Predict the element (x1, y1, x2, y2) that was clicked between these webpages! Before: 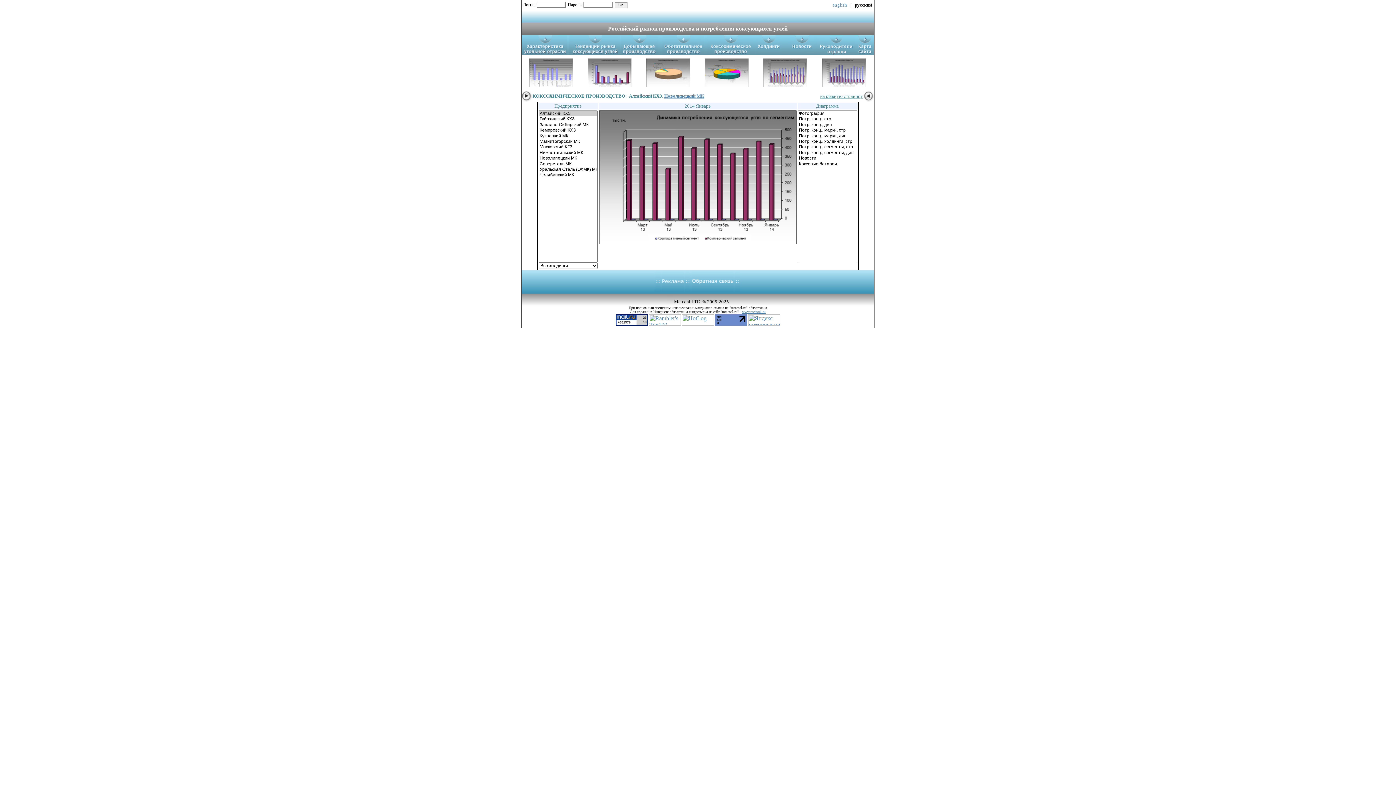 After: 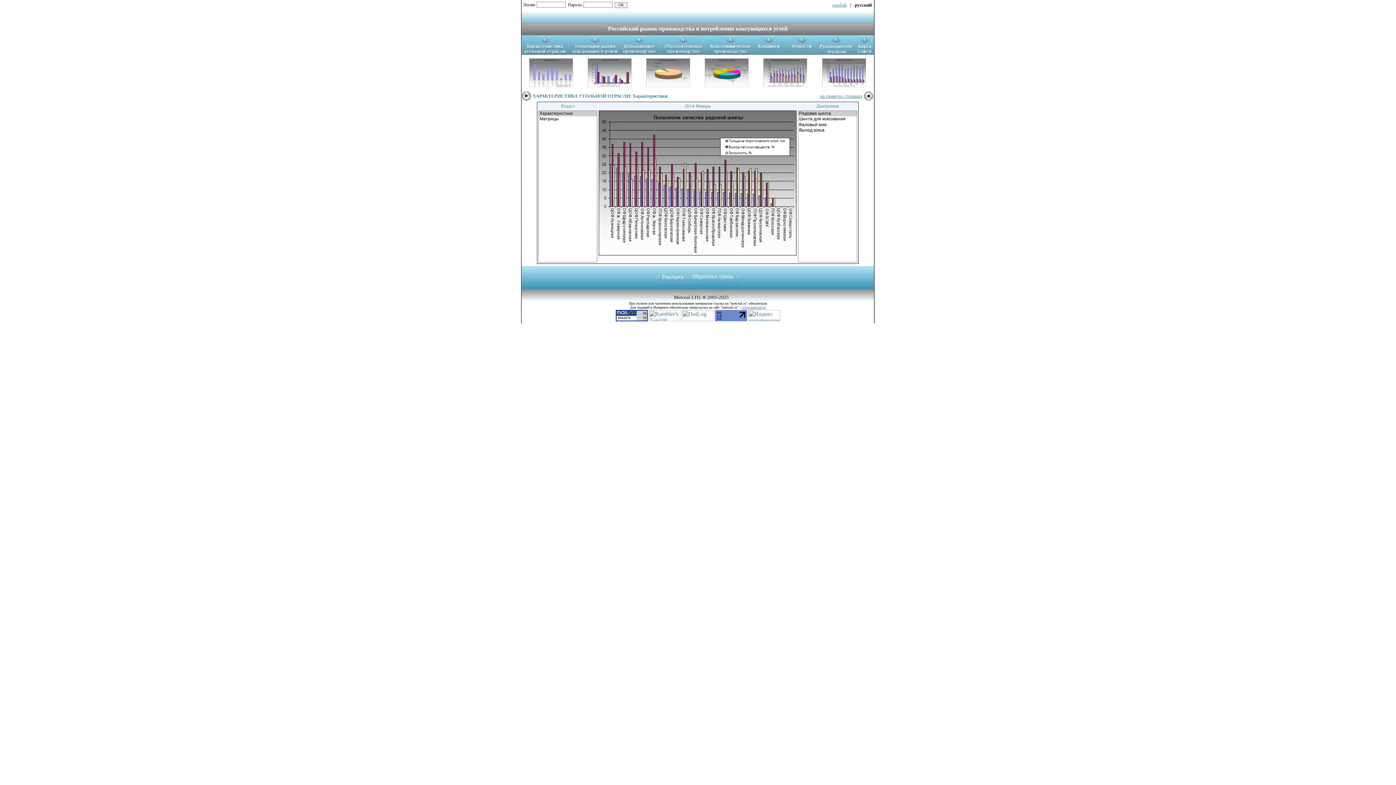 Action: bbox: (529, 82, 572, 88)